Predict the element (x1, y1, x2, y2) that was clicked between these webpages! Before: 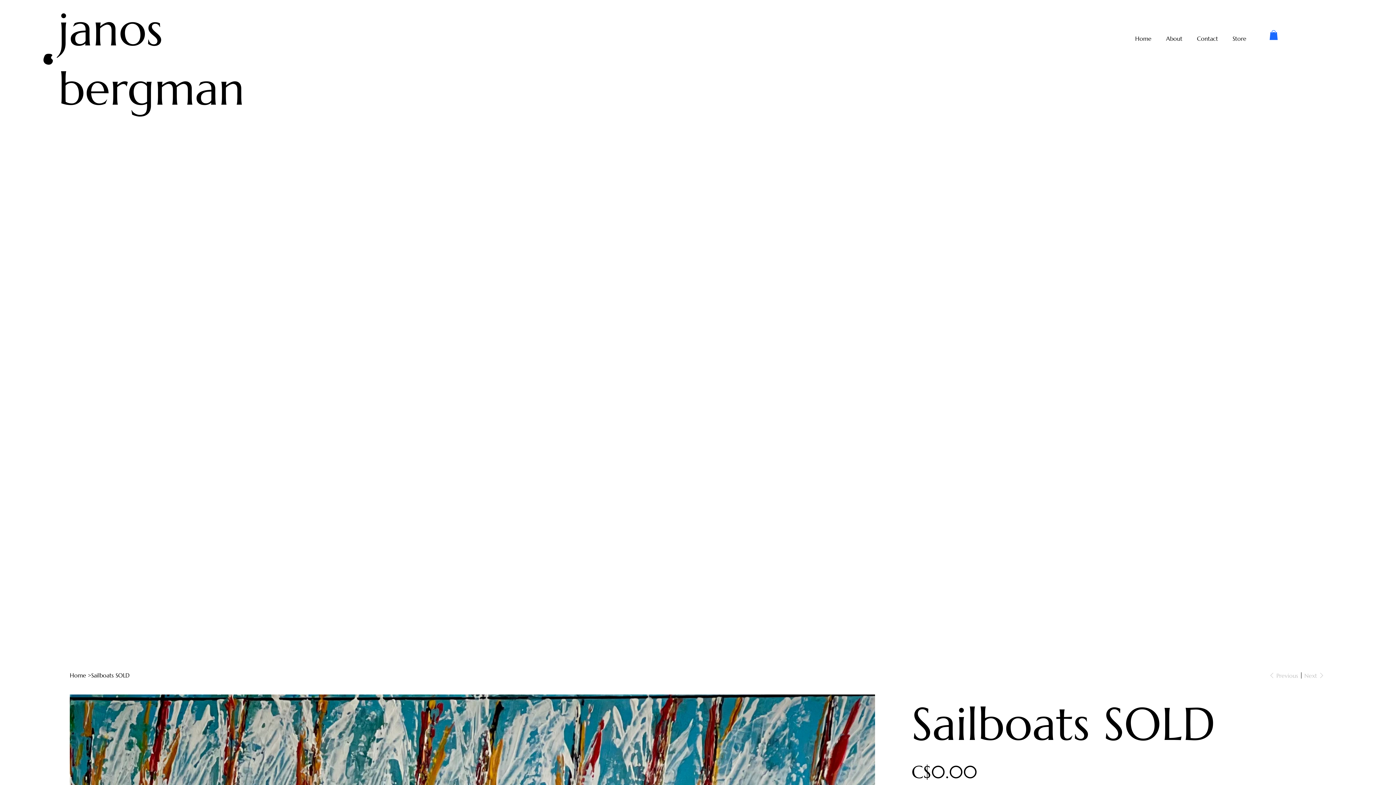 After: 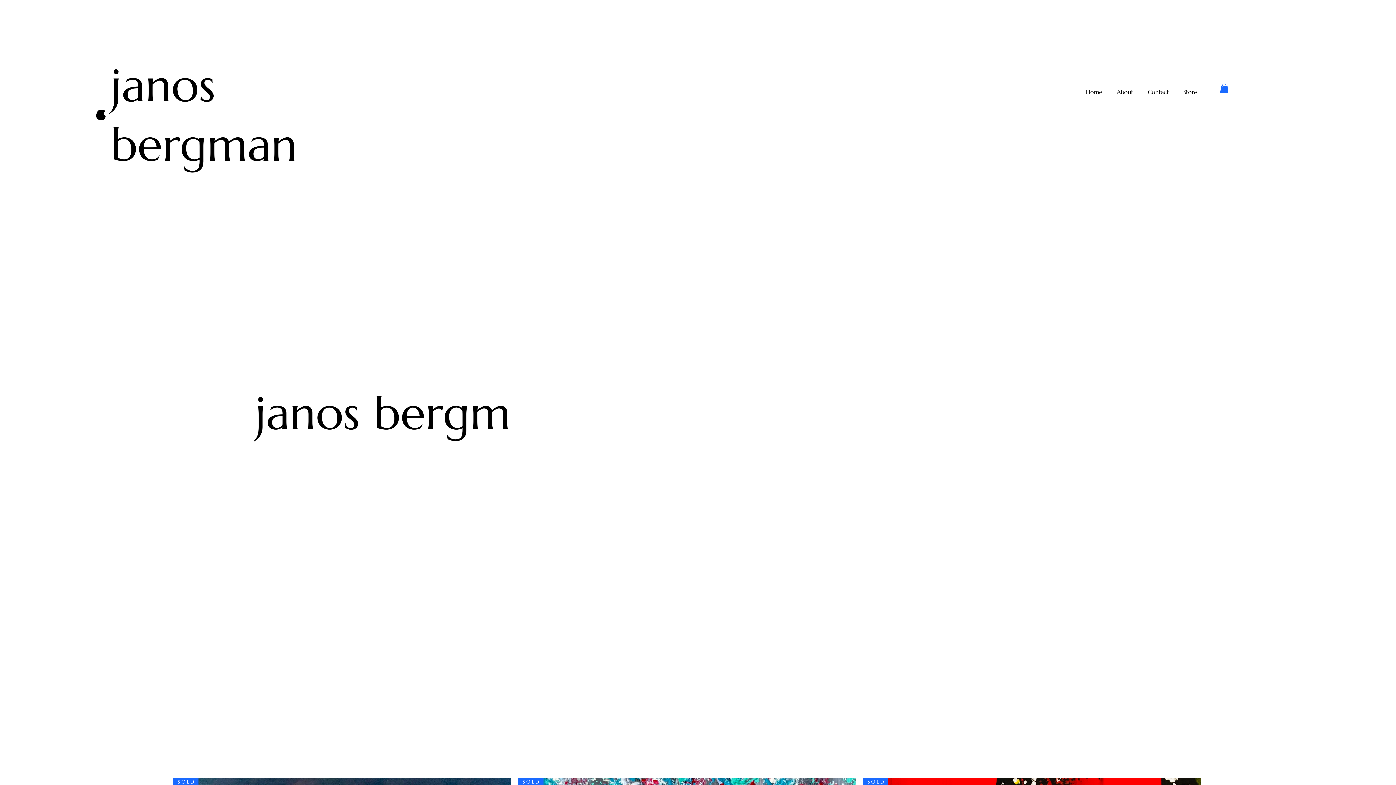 Action: bbox: (1131, 31, 1155, 45) label: Home